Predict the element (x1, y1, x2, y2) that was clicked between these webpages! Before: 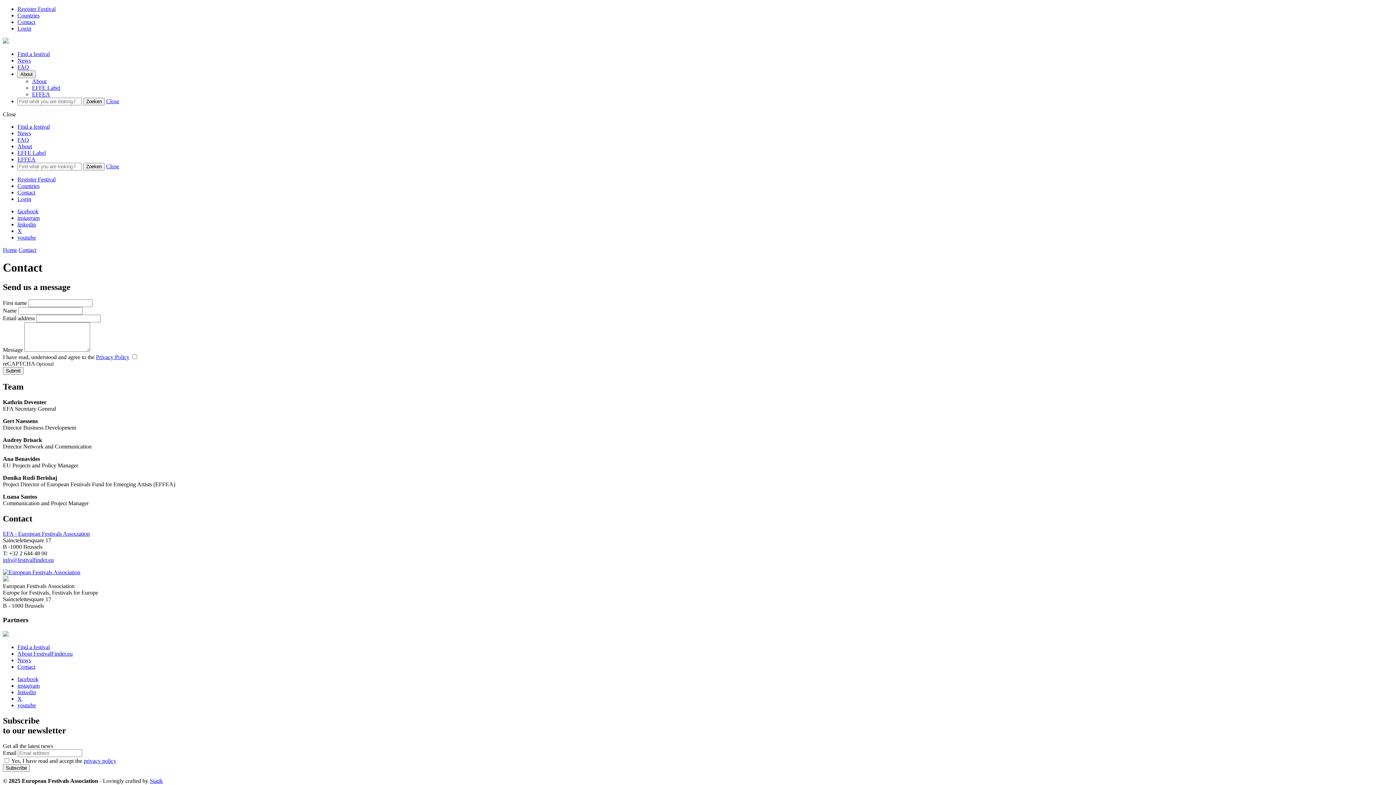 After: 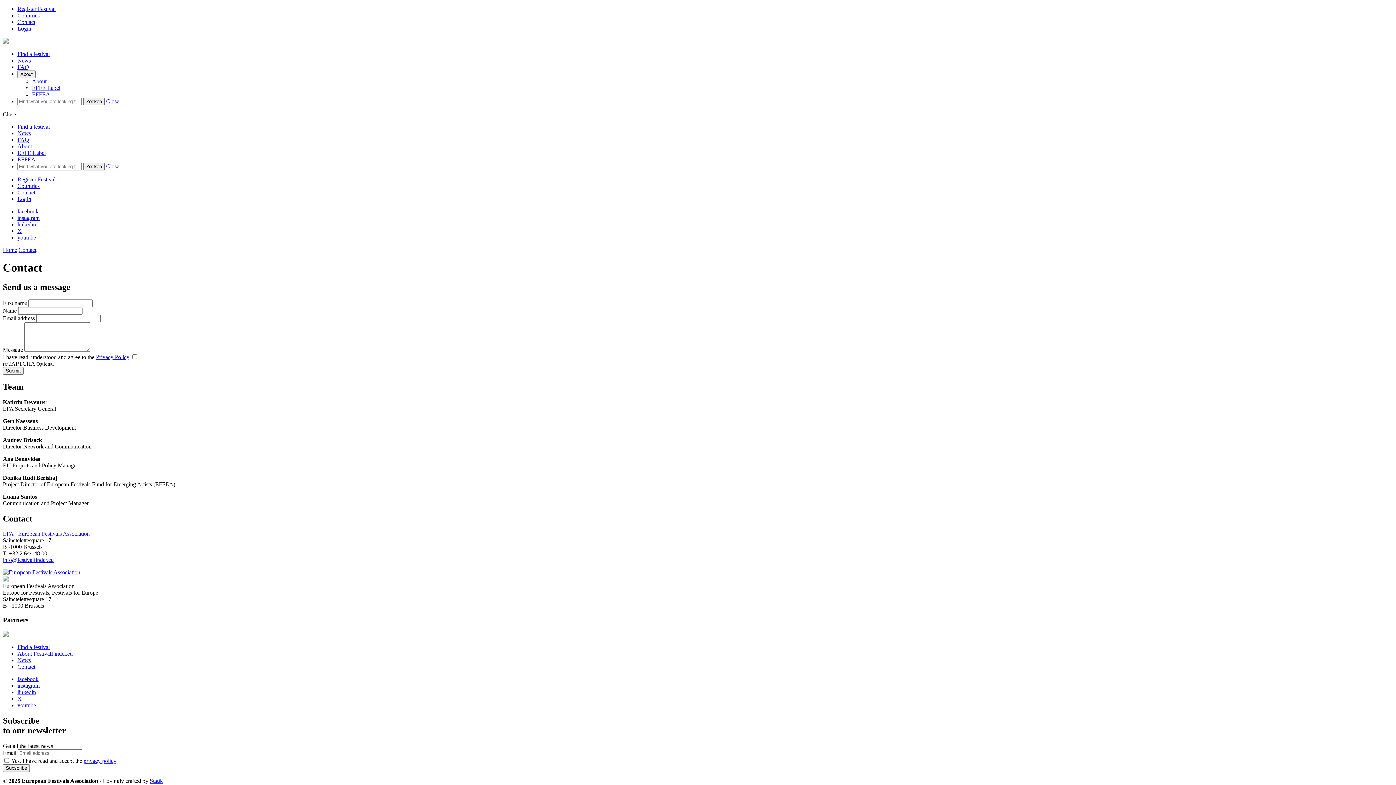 Action: bbox: (106, 163, 119, 169) label: Close